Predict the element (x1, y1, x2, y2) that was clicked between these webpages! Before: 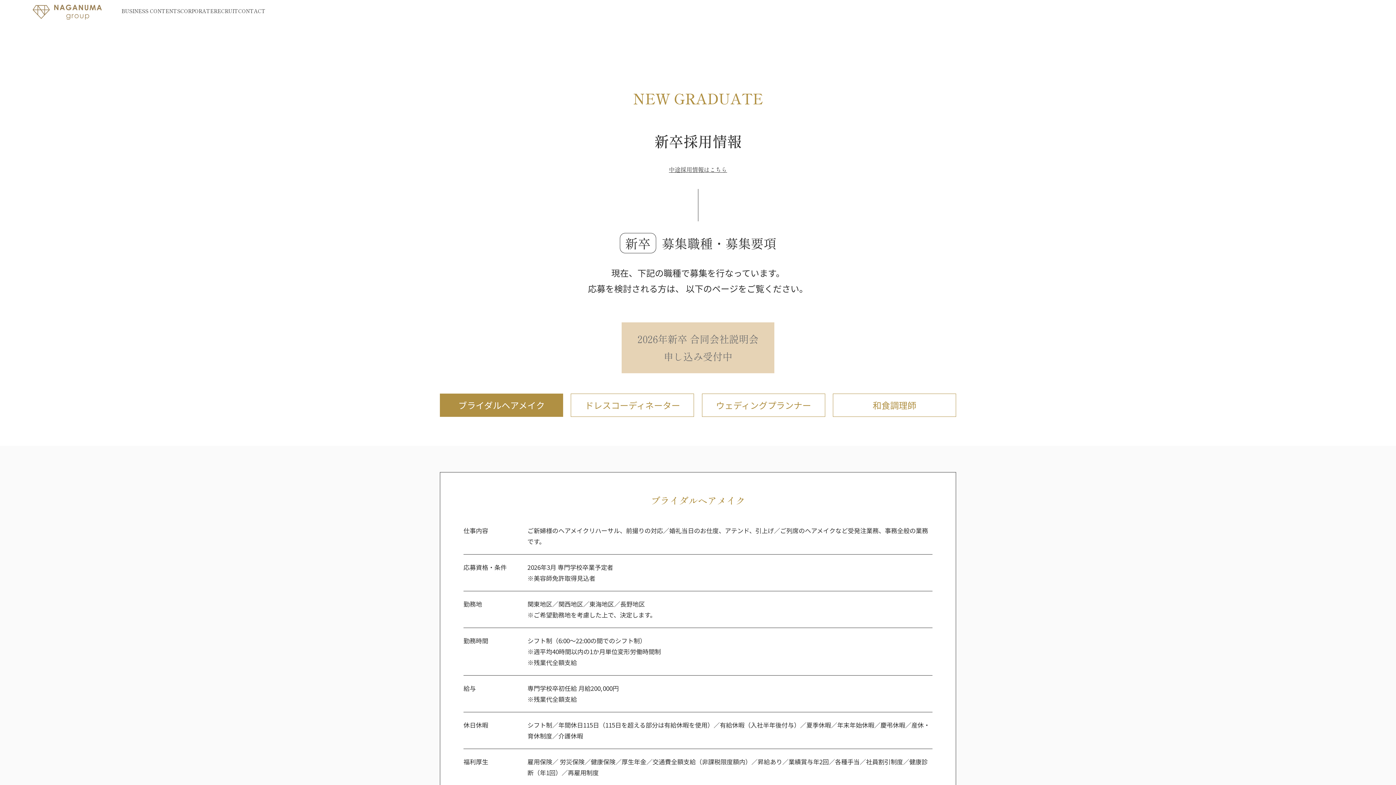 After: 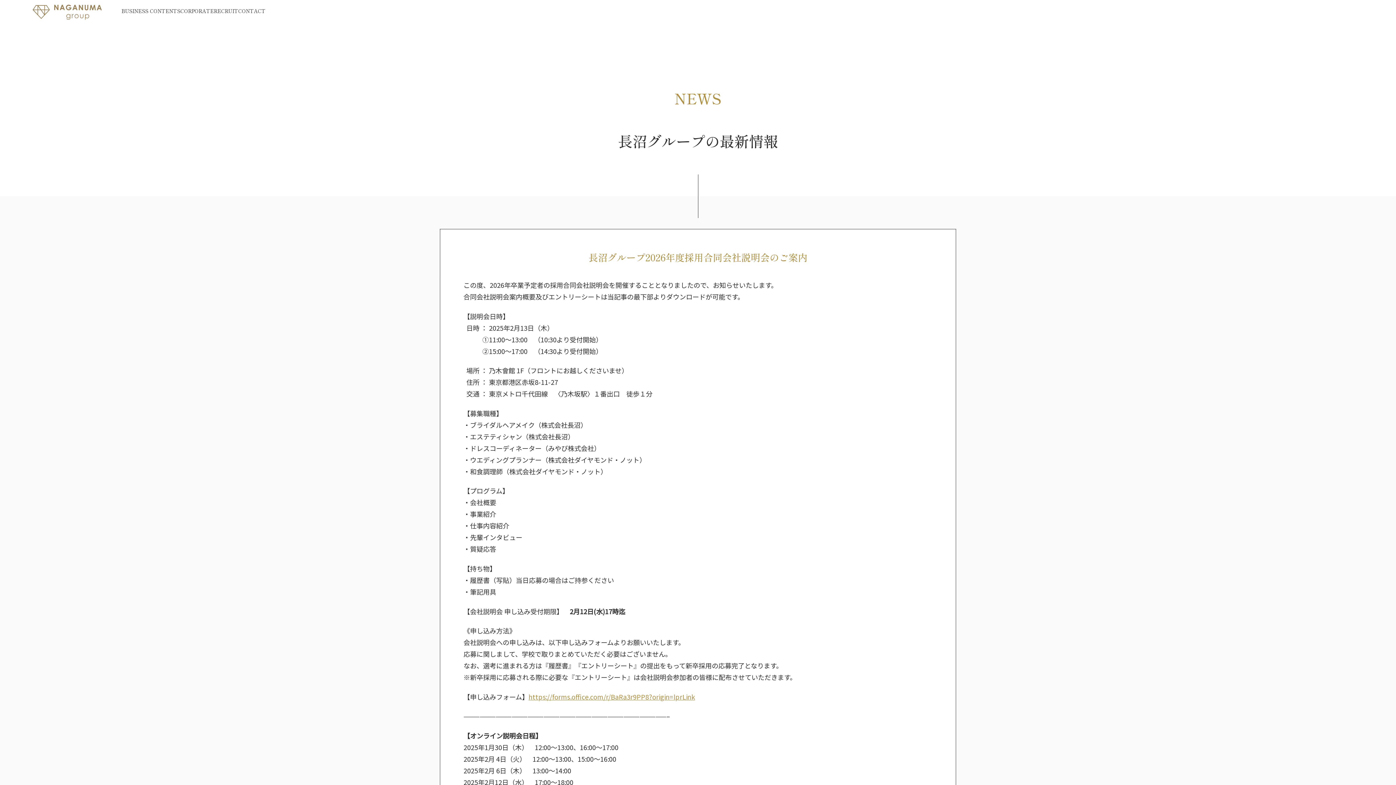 Action: bbox: (621, 322, 774, 373) label: 2026年新卒 合同会社説明会
申し込み受付中